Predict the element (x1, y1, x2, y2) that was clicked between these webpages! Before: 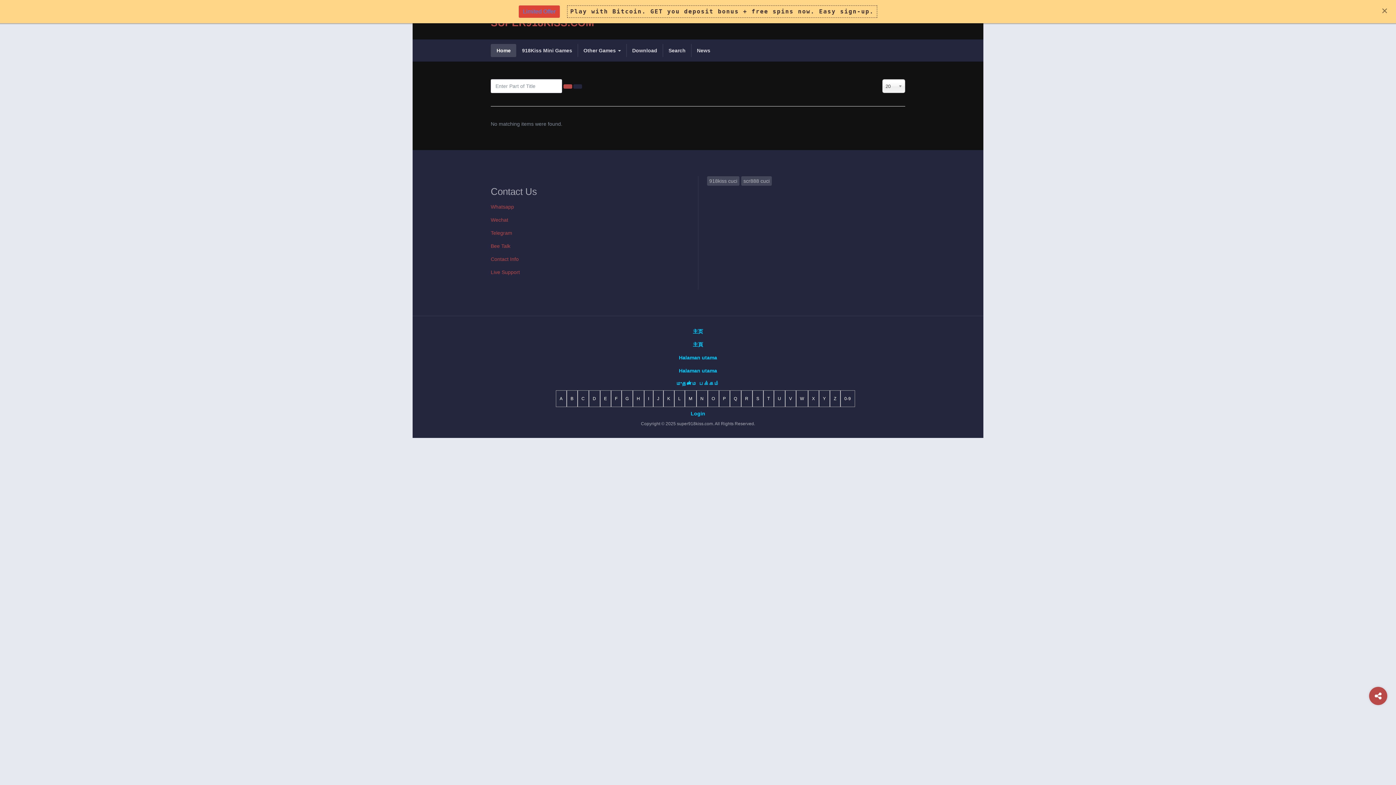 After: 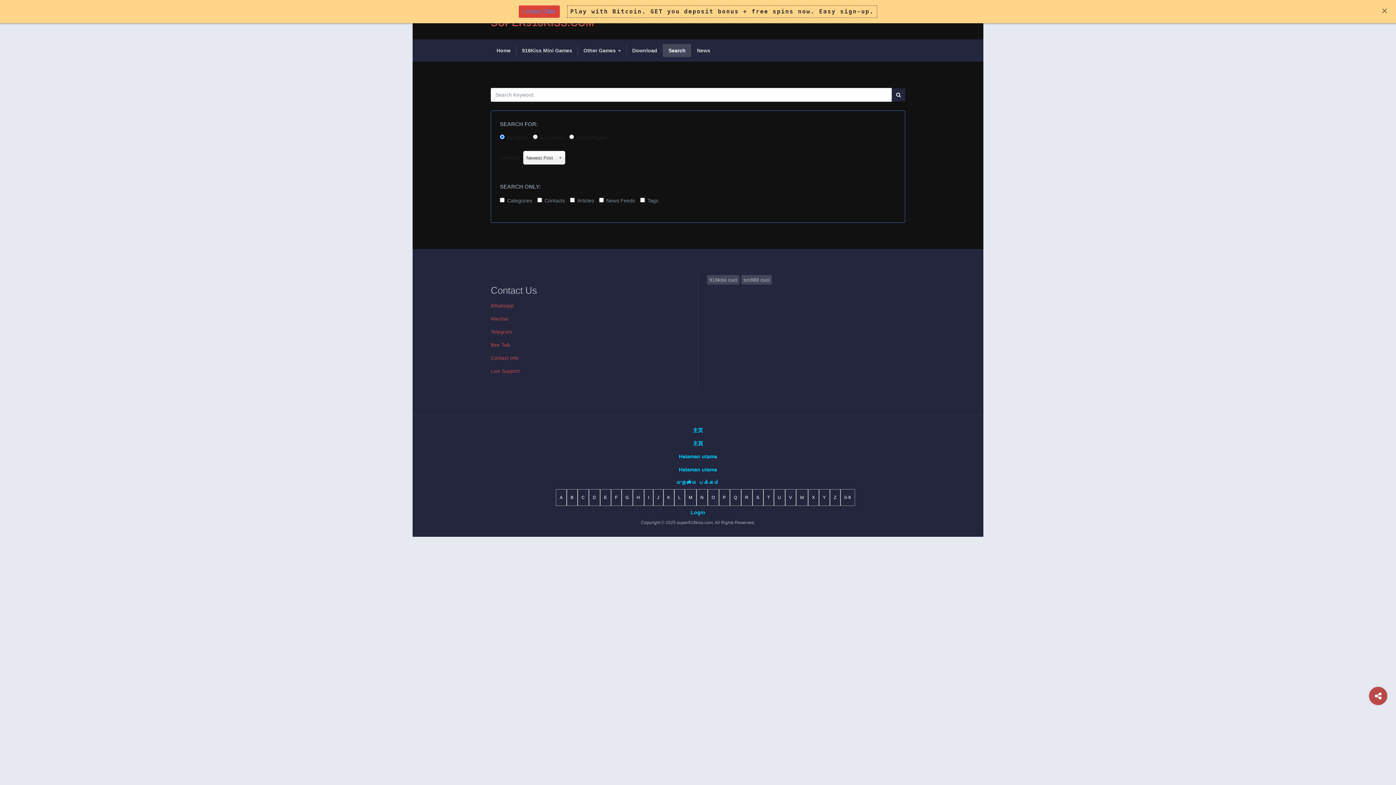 Action: label: Search bbox: (662, 44, 691, 57)